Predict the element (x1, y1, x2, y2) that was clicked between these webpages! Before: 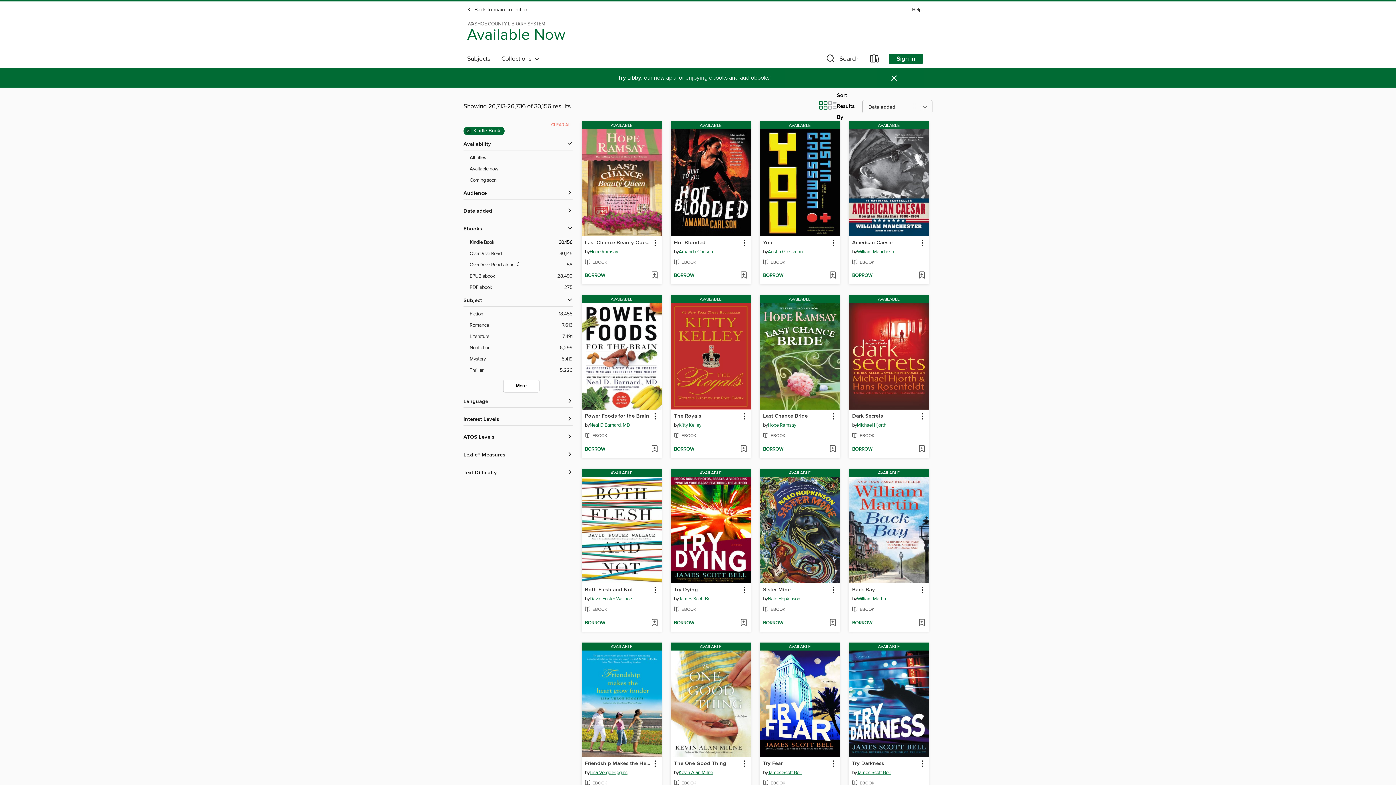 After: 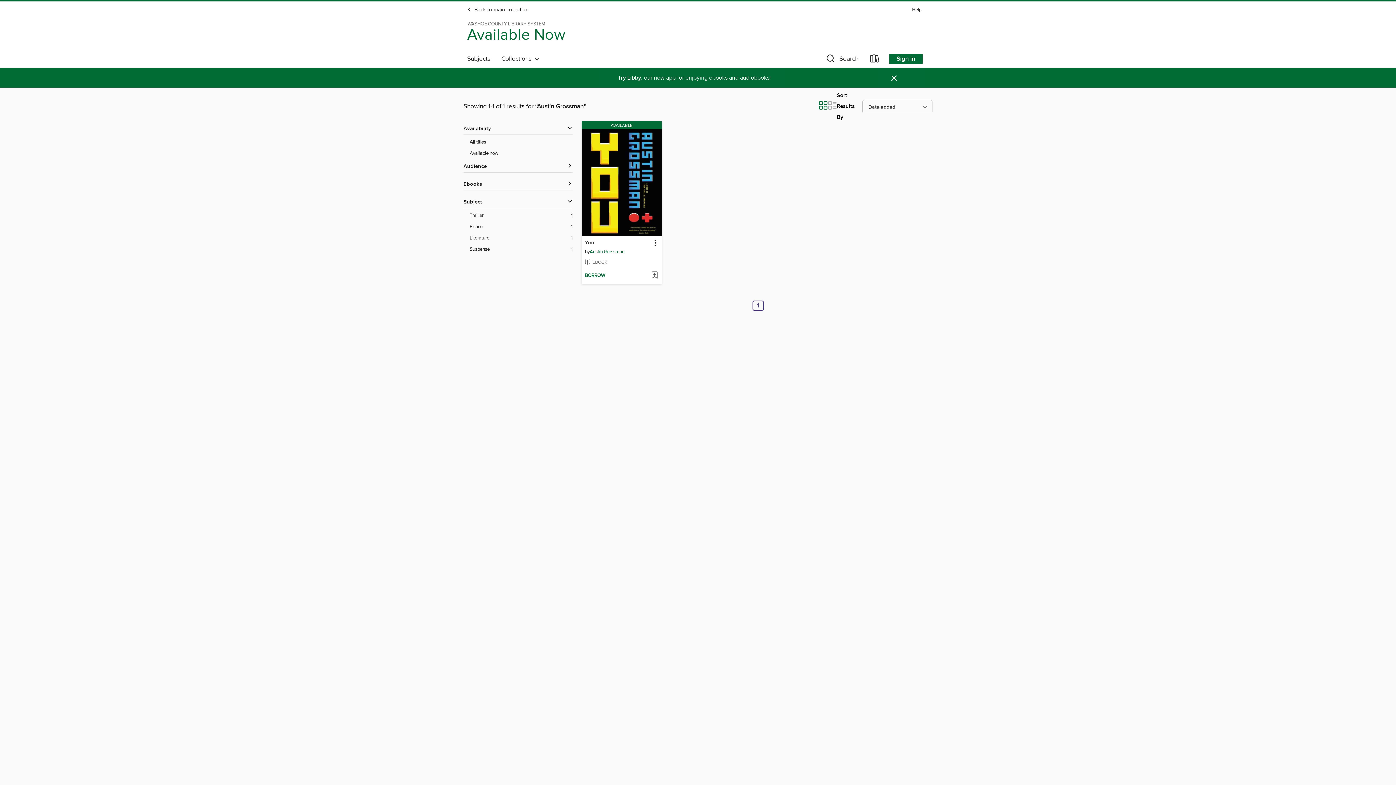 Action: bbox: (768, 248, 802, 256) label: Search by author, Austin Grossman